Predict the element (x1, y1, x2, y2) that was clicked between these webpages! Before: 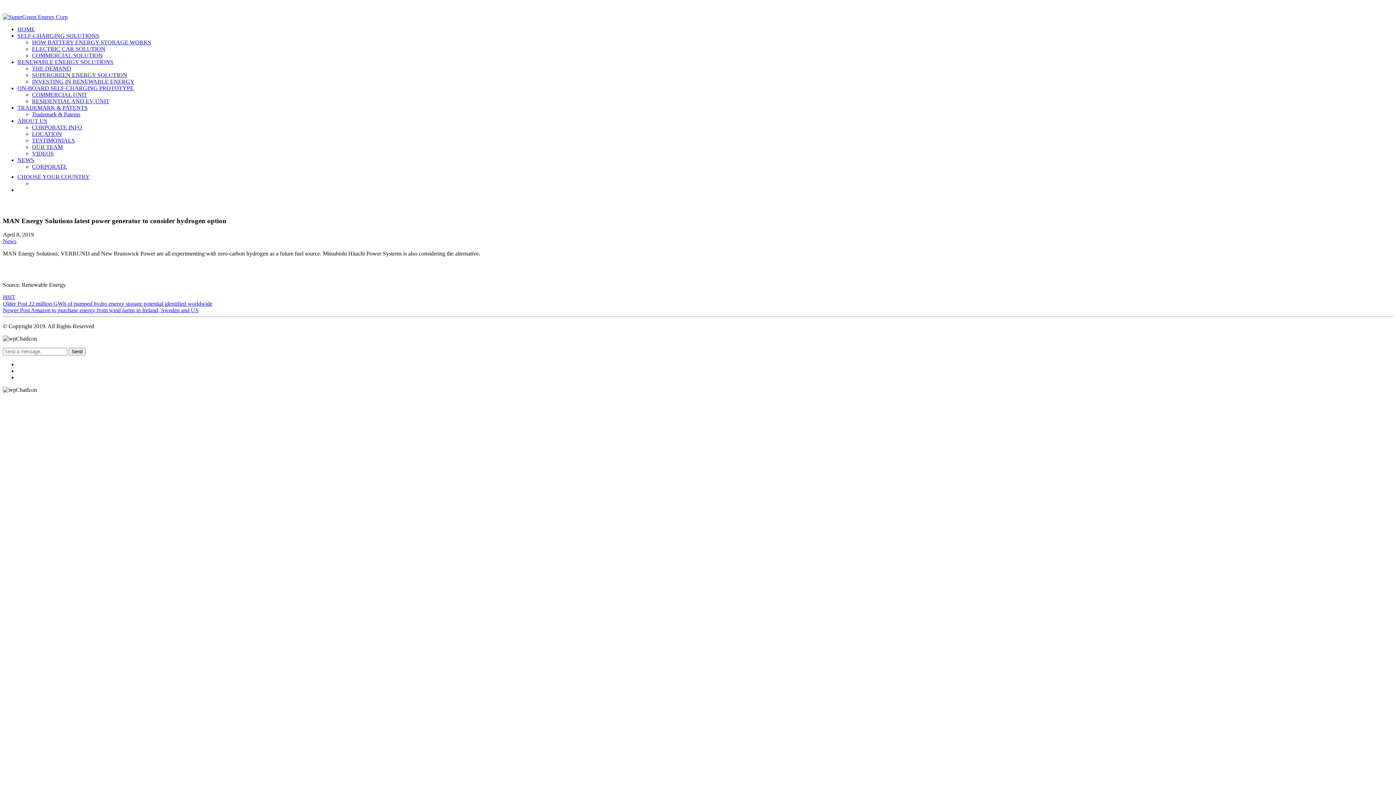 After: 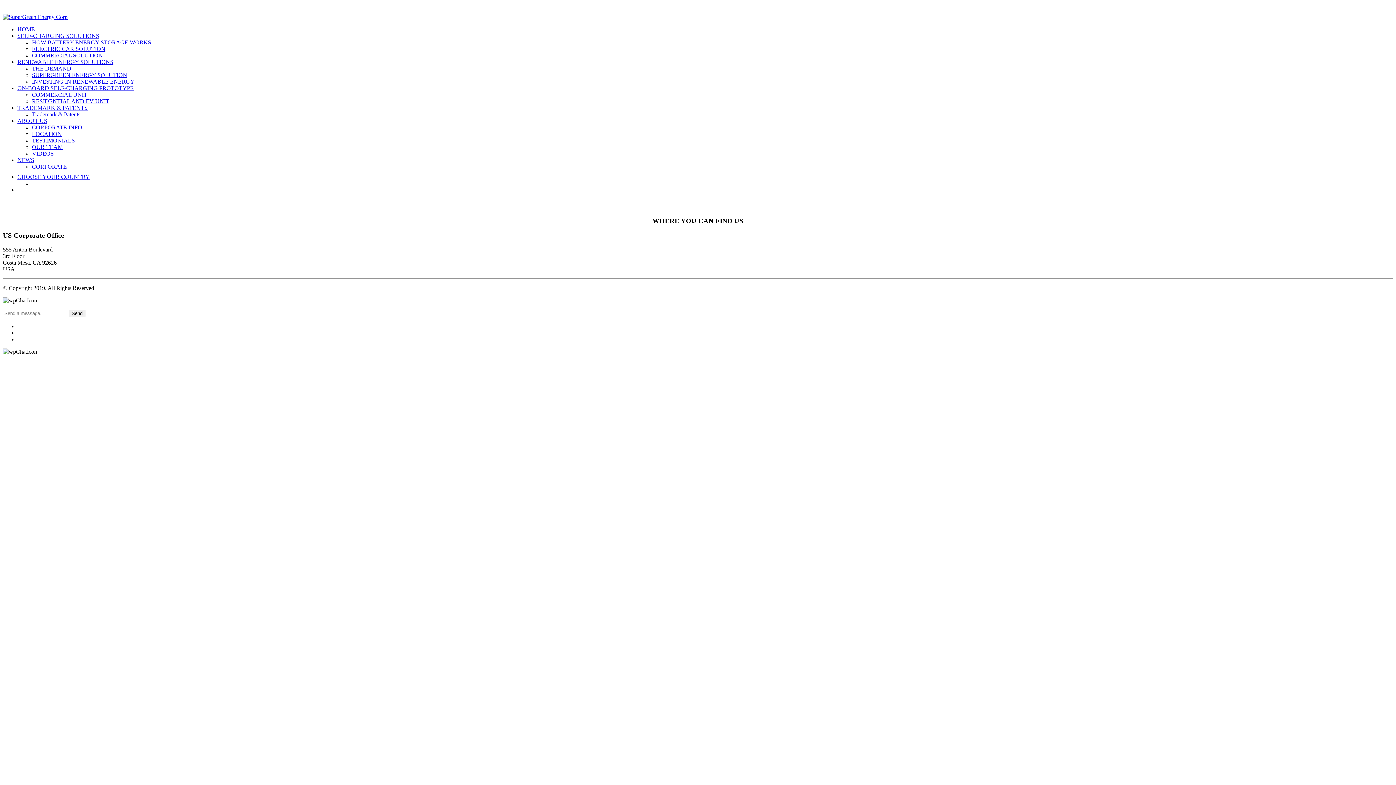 Action: bbox: (32, 130, 61, 137) label: LOCATION